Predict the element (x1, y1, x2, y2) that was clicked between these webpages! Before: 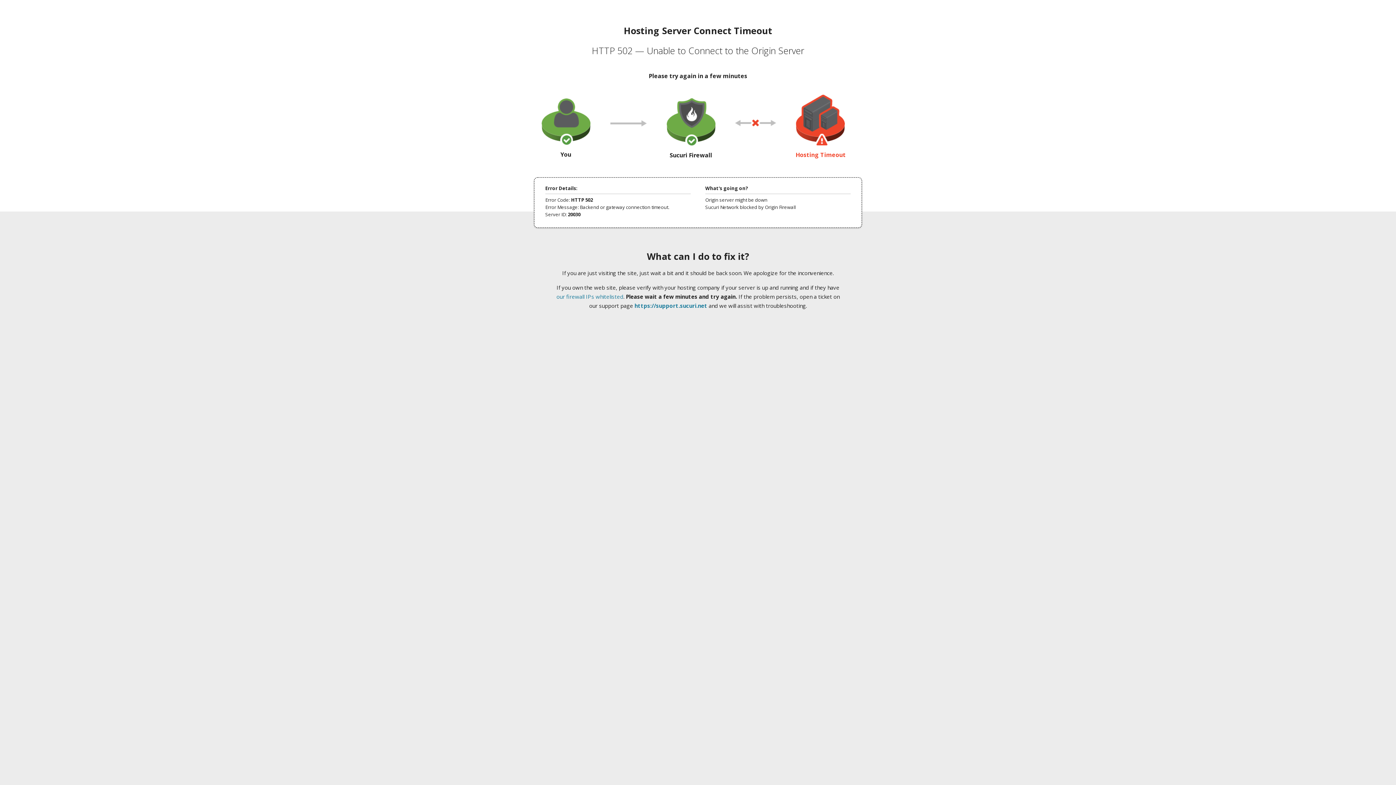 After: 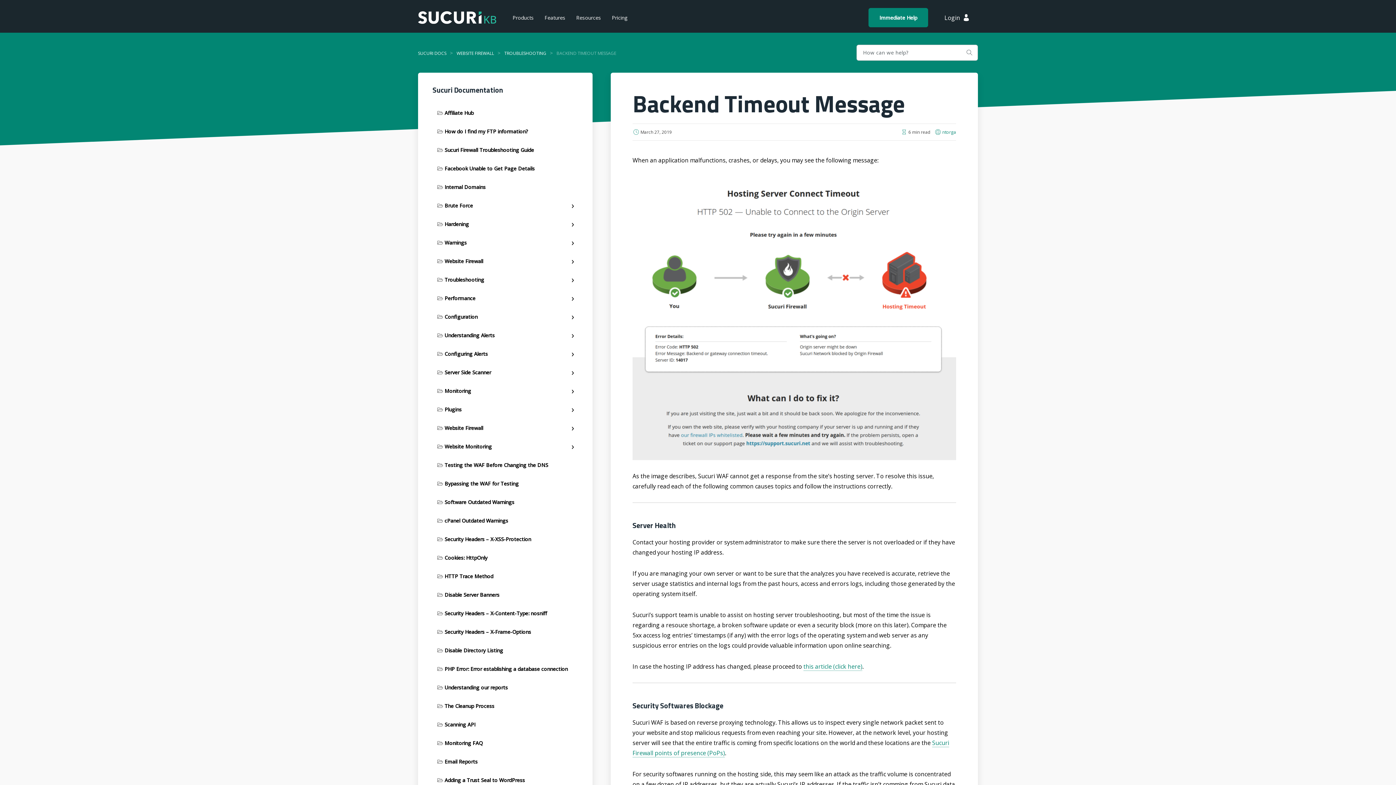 Action: label: our firewall IPs whitelisted bbox: (556, 293, 623, 300)